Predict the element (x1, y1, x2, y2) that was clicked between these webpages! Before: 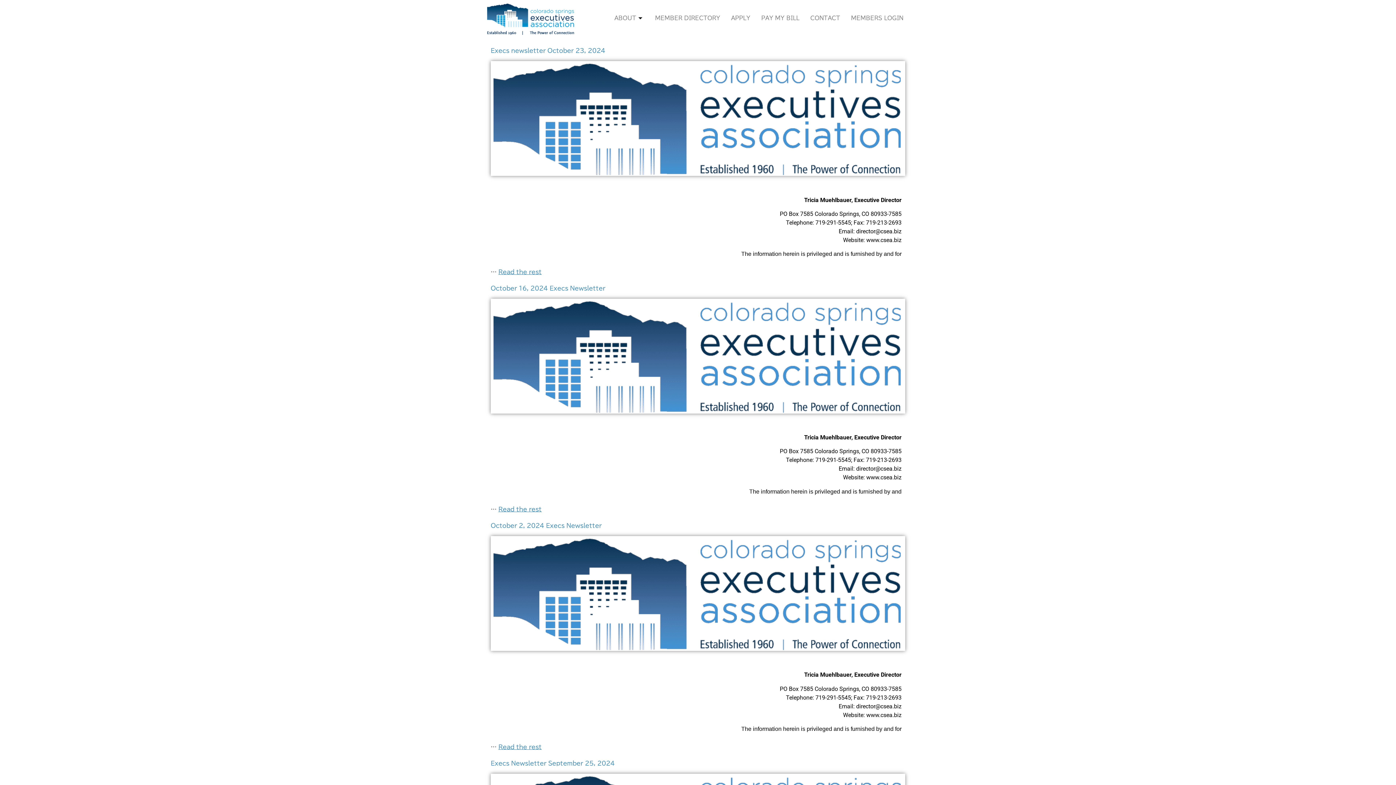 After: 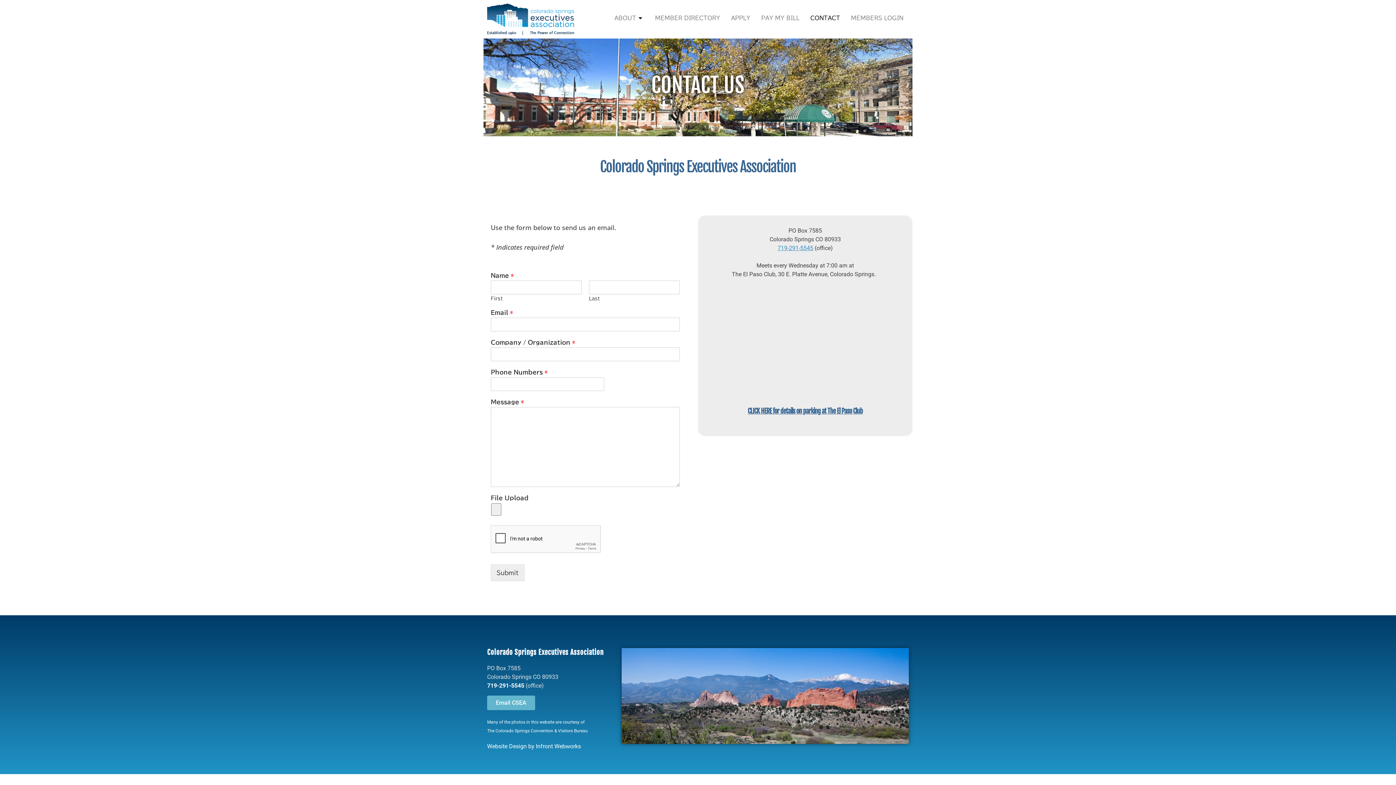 Action: bbox: (805, 3, 845, 32) label: CONTACT